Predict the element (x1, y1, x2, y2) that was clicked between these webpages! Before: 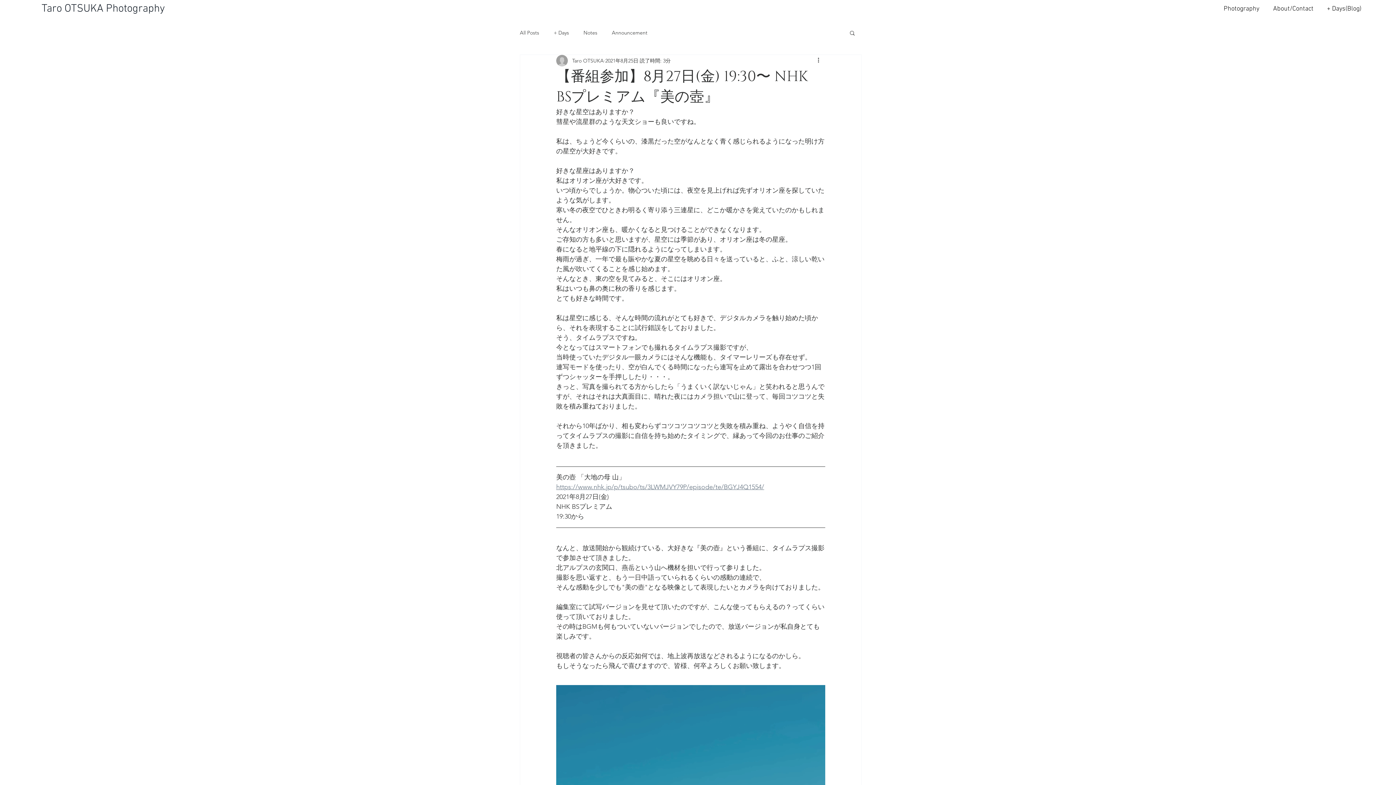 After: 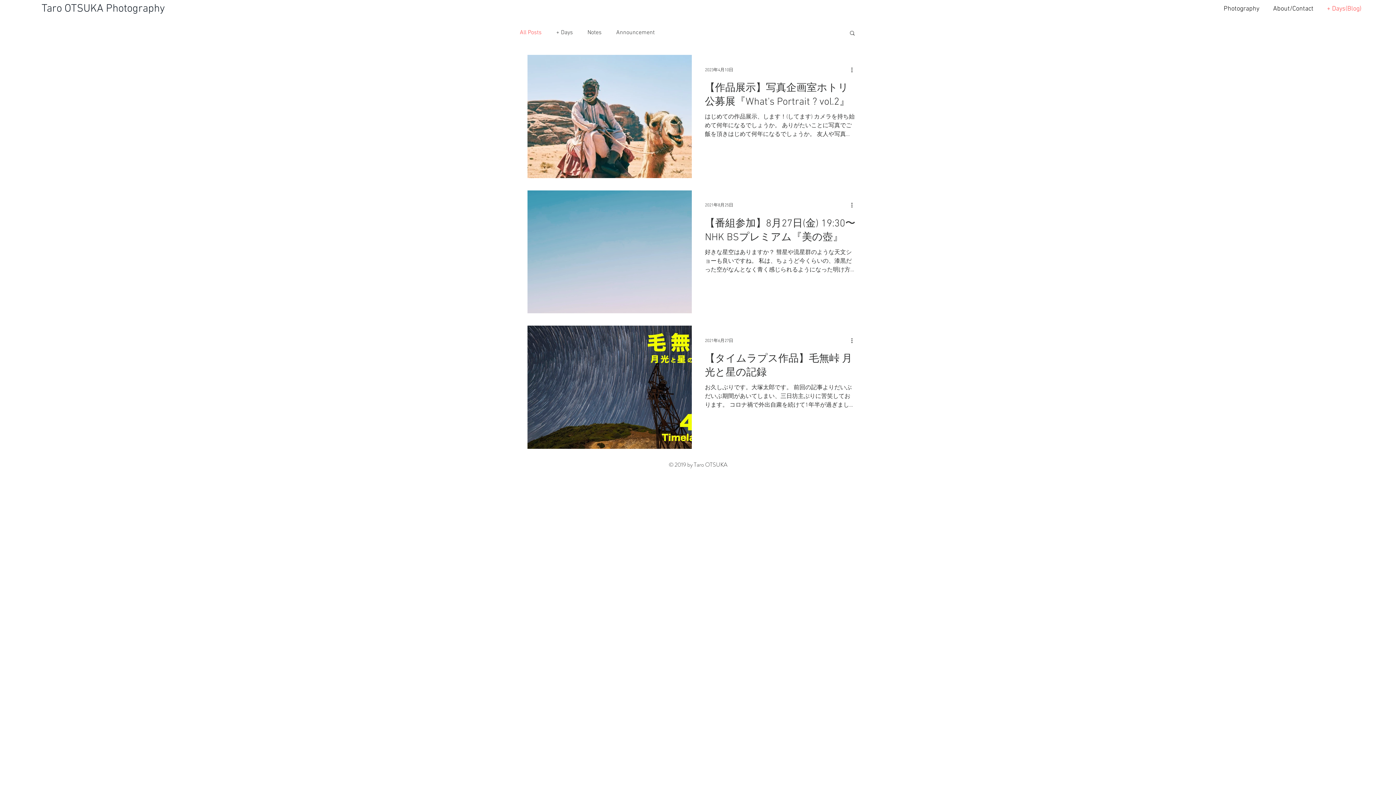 Action: label: All Posts bbox: (520, 29, 539, 36)